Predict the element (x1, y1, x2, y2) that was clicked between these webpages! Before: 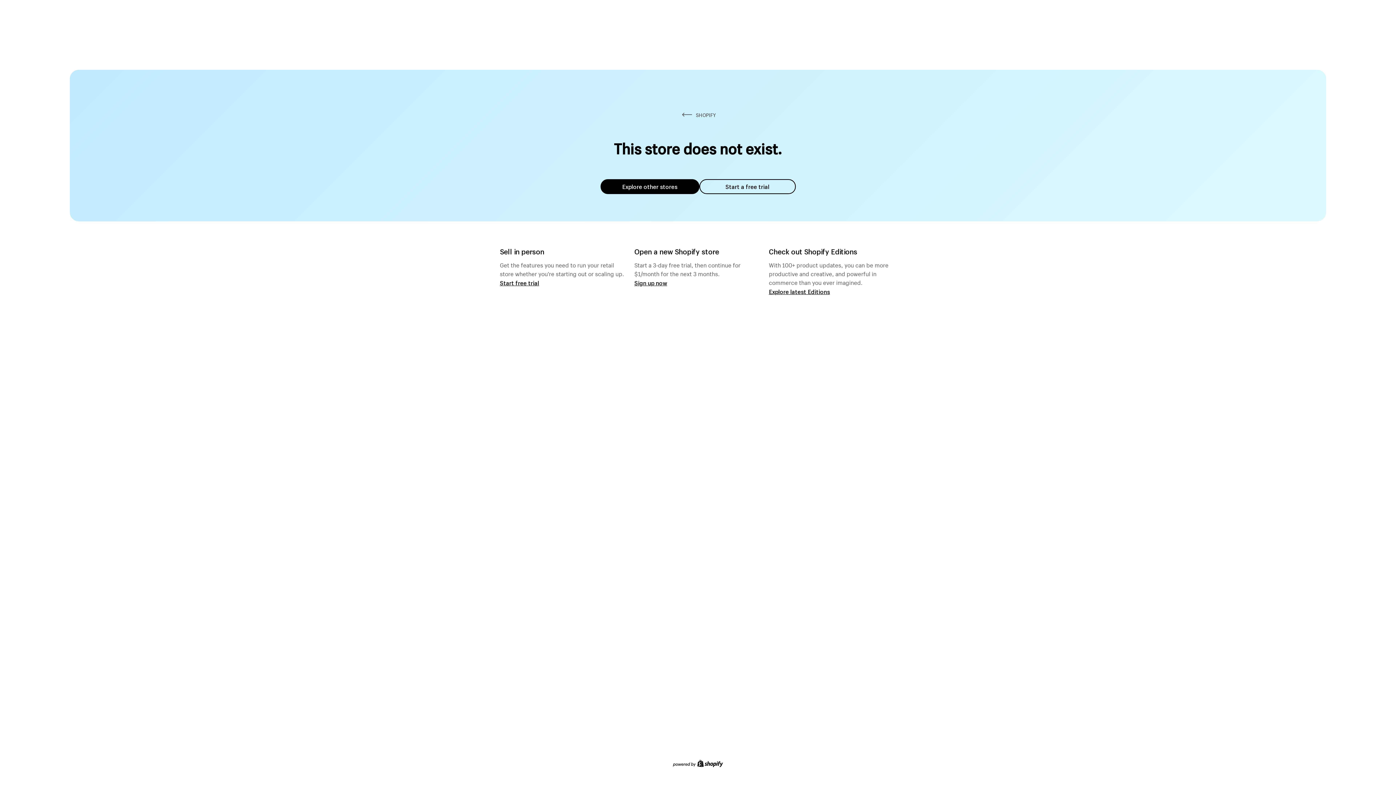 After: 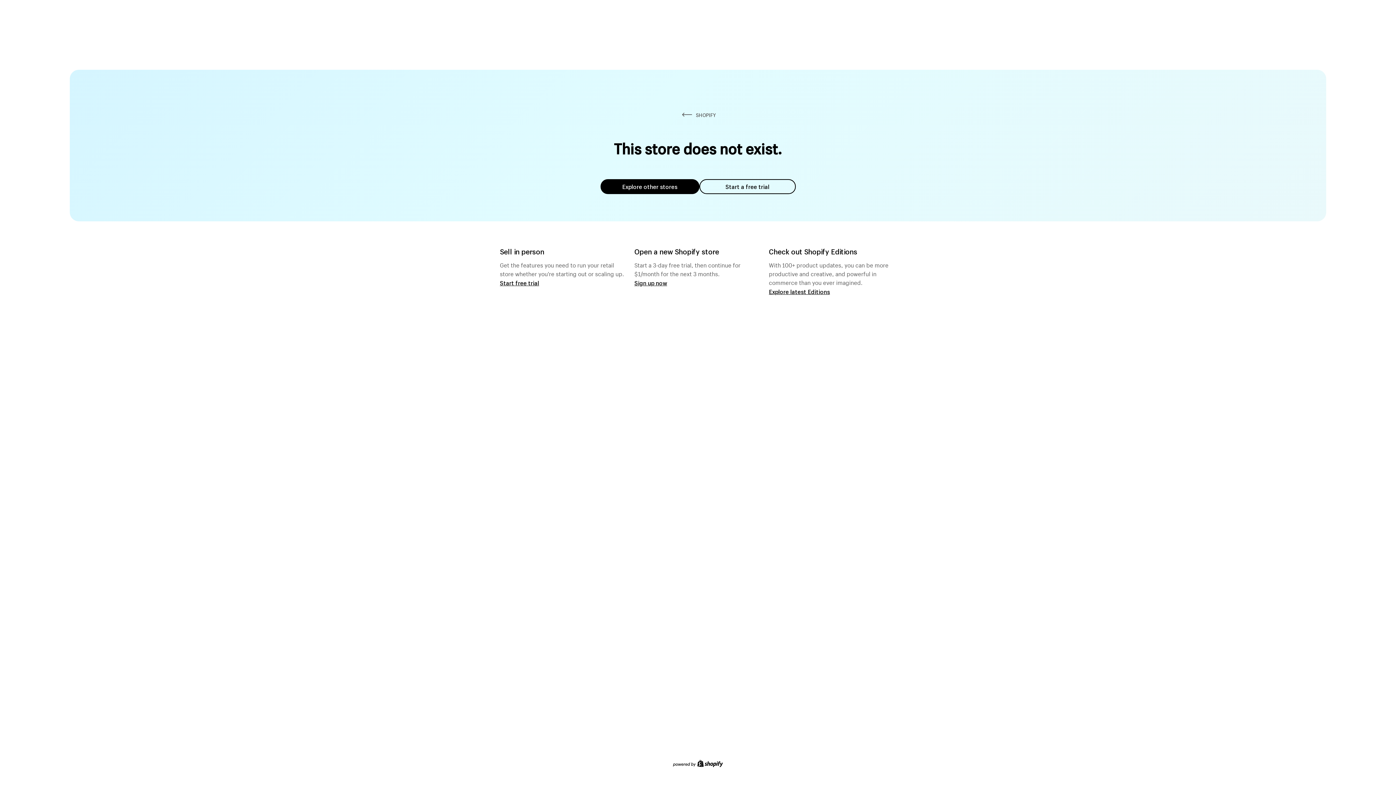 Action: bbox: (699, 179, 795, 194) label: Start a free trial